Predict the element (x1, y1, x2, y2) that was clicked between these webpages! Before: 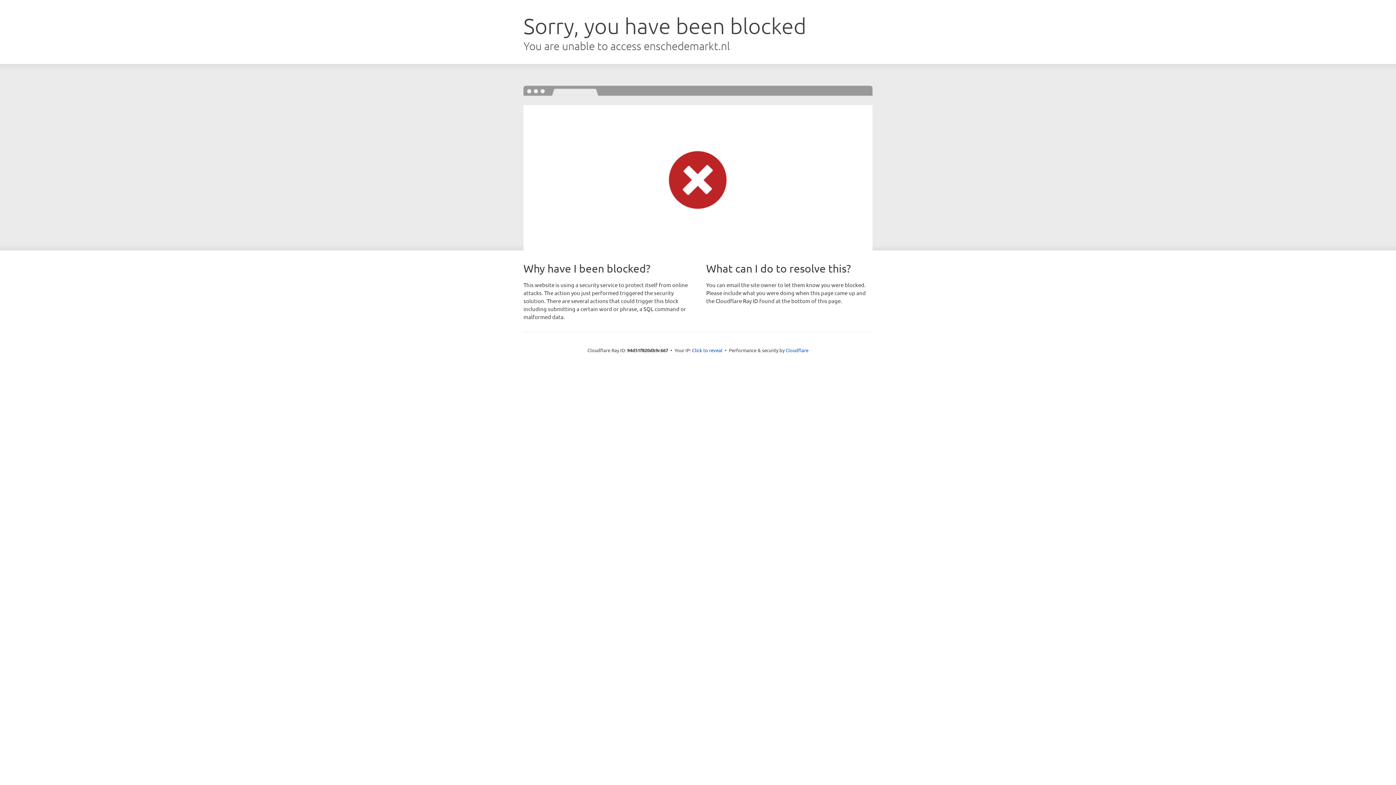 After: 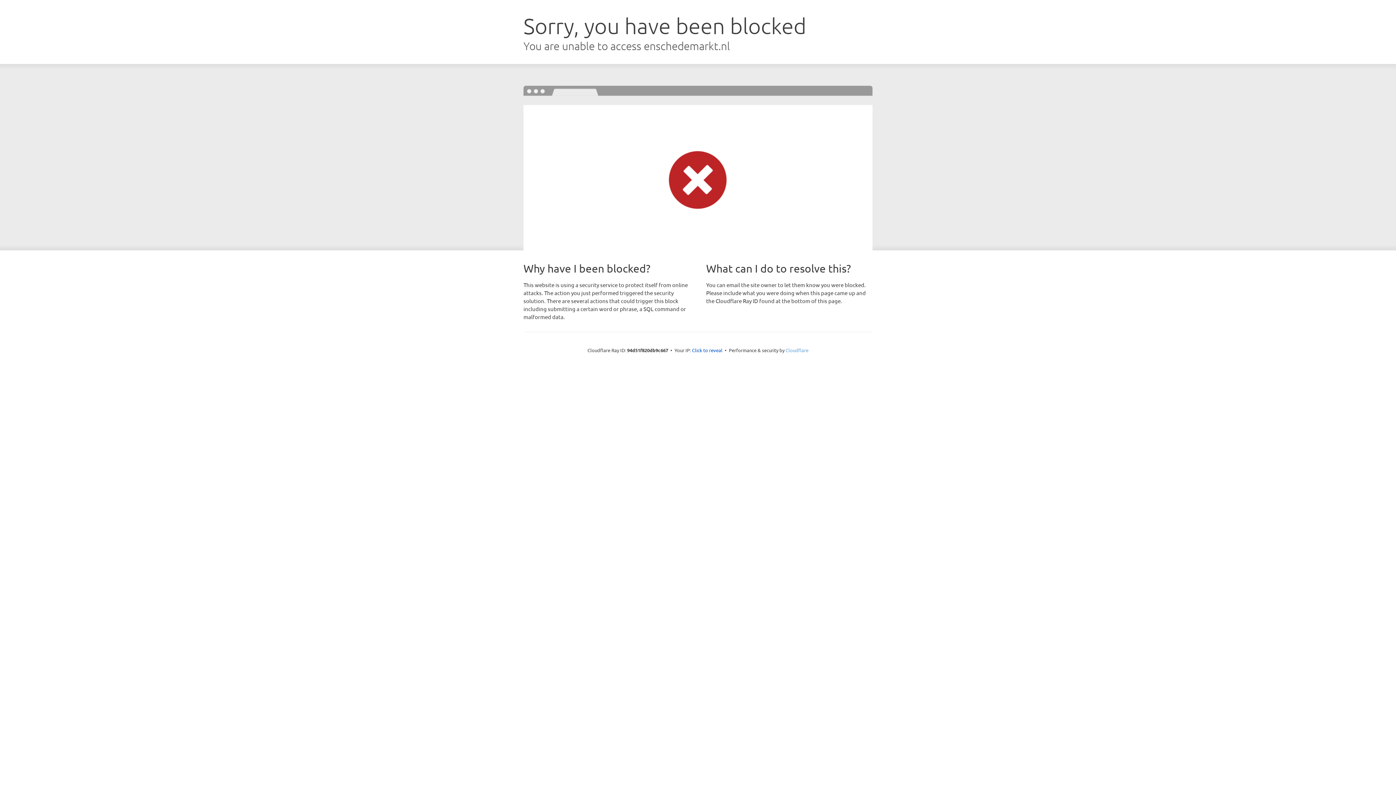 Action: bbox: (785, 347, 808, 353) label: Cloudflare